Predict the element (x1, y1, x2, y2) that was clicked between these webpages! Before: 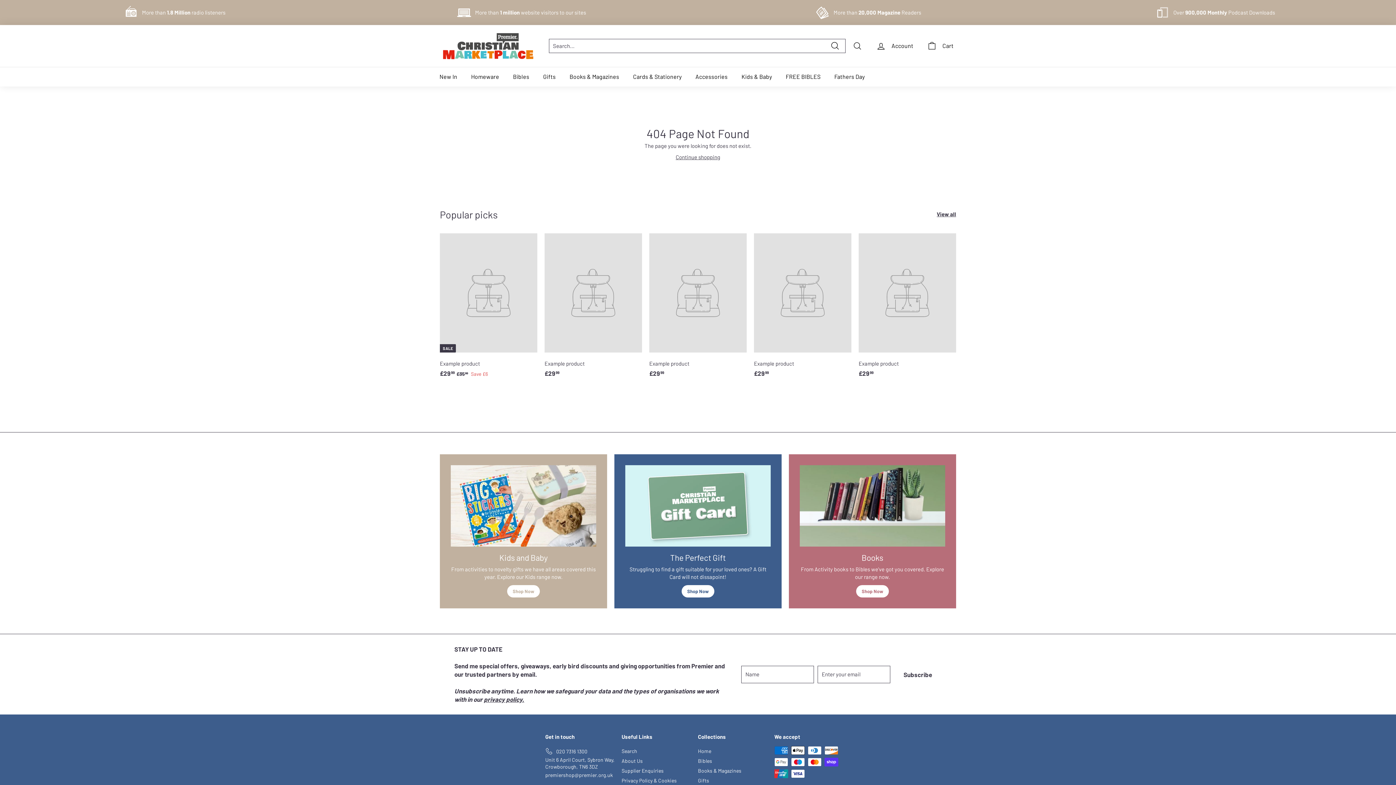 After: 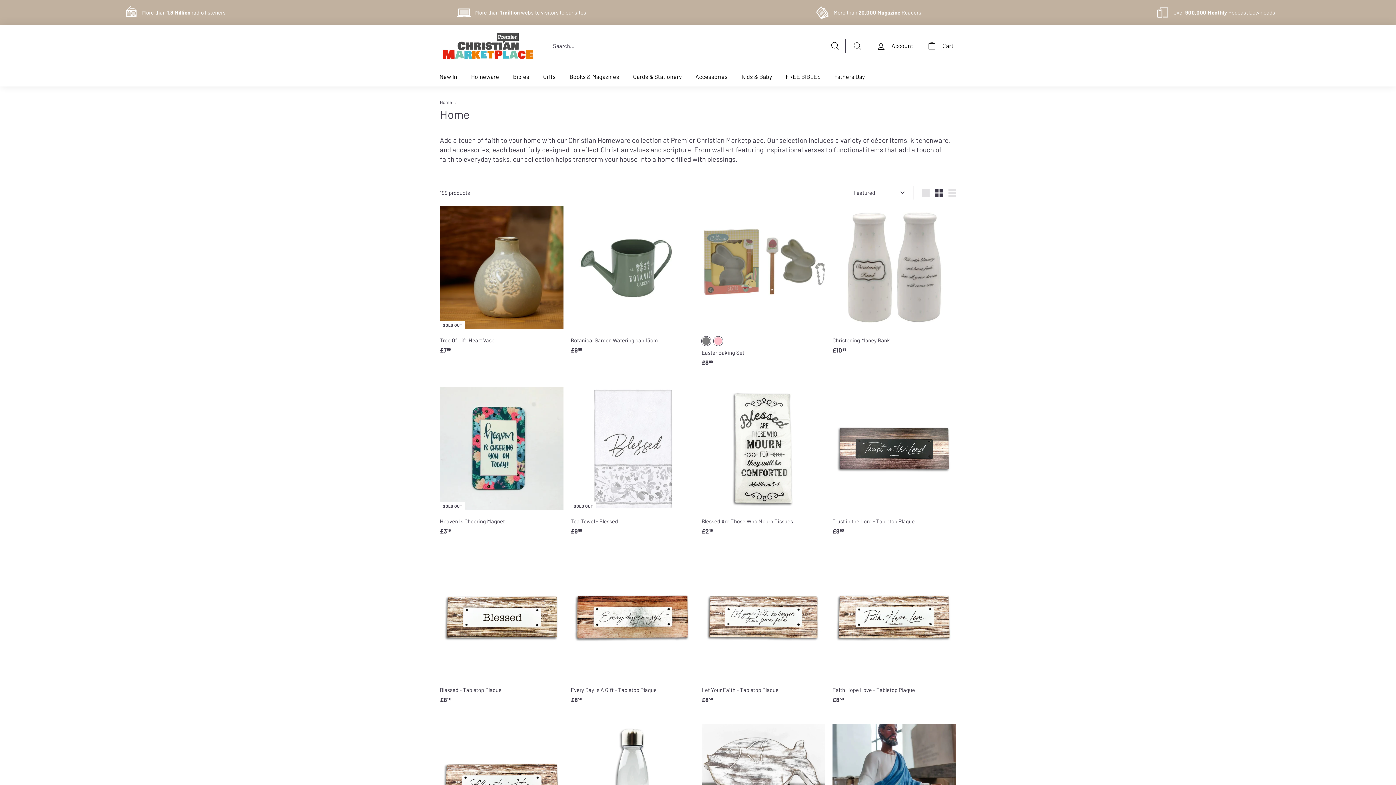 Action: bbox: (464, 66, 506, 86) label: Homeware